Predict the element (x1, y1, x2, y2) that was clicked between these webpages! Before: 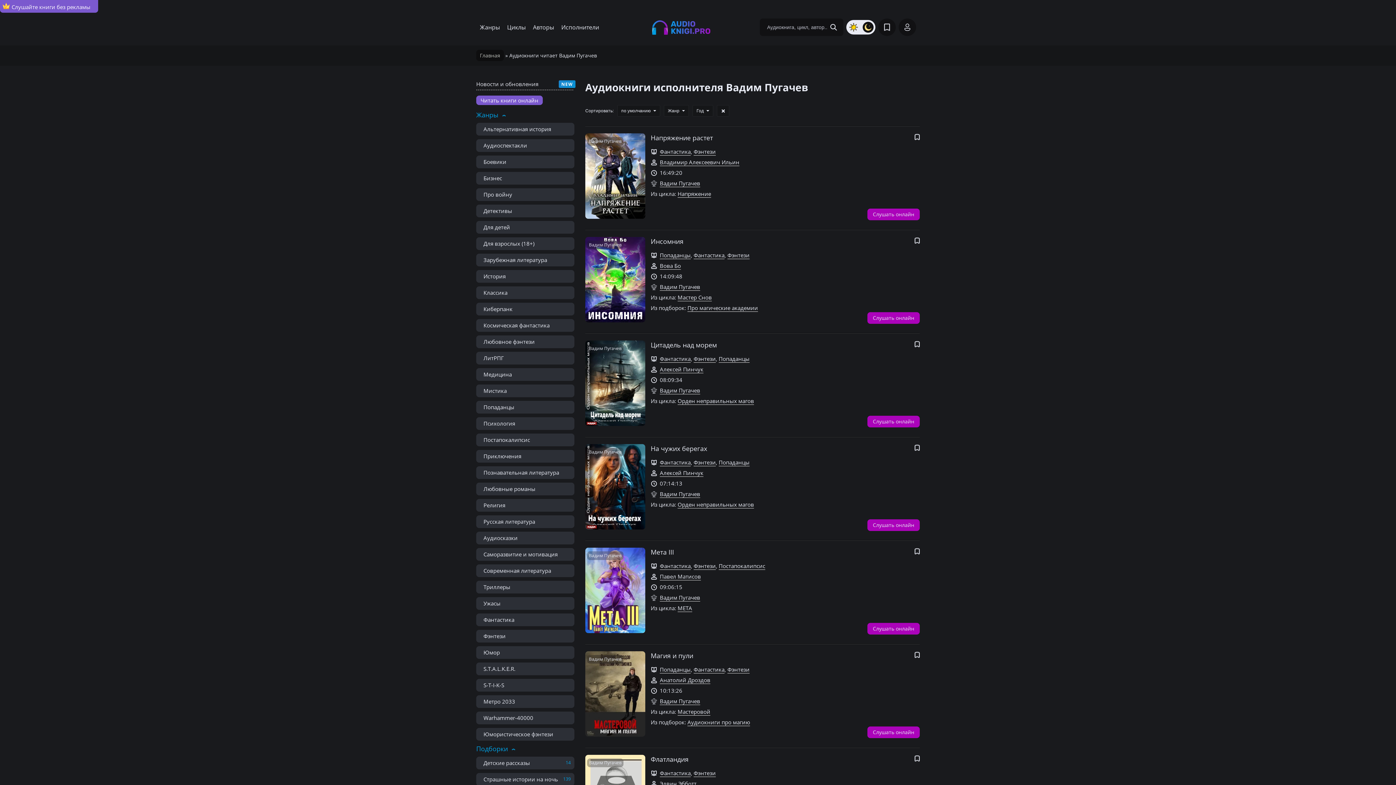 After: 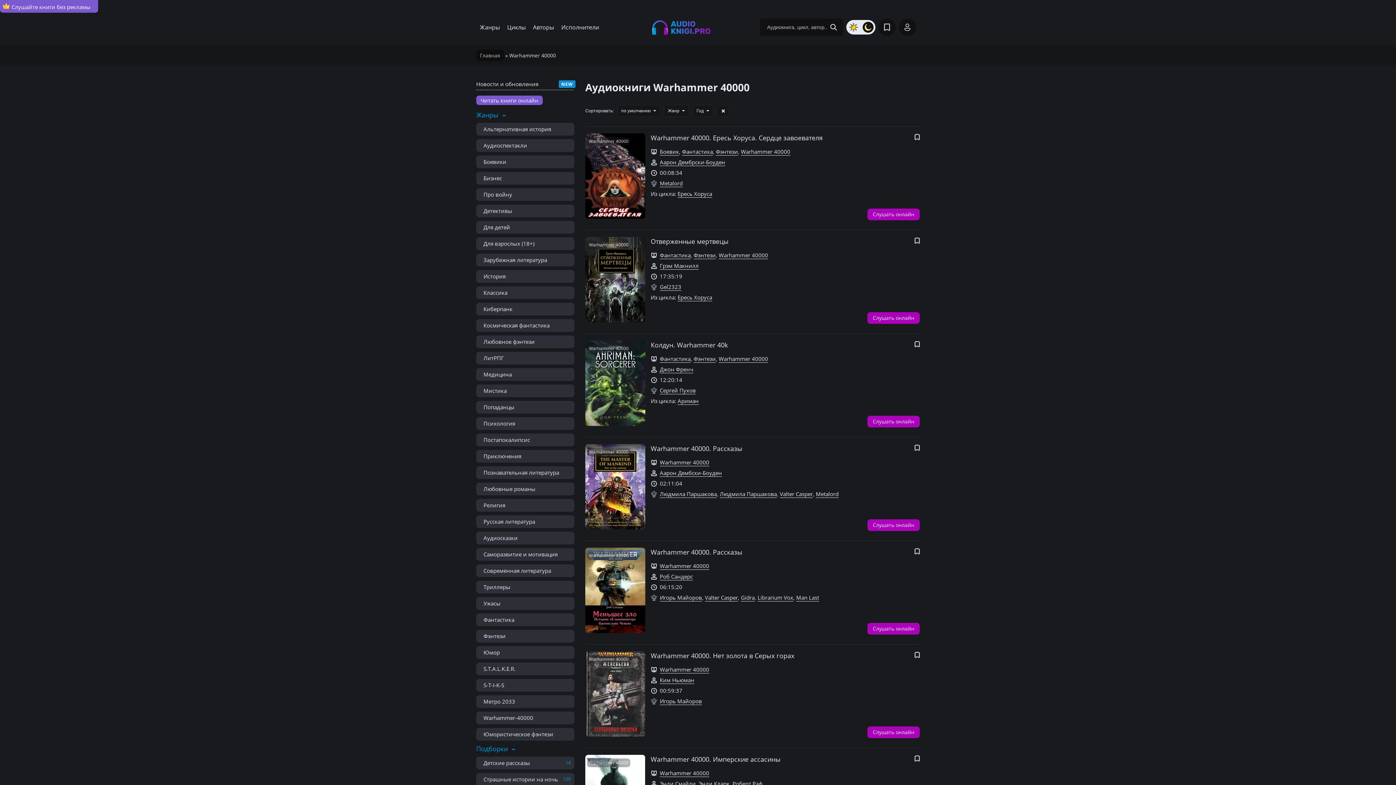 Action: bbox: (476, 712, 574, 724) label: Warhammer-40000